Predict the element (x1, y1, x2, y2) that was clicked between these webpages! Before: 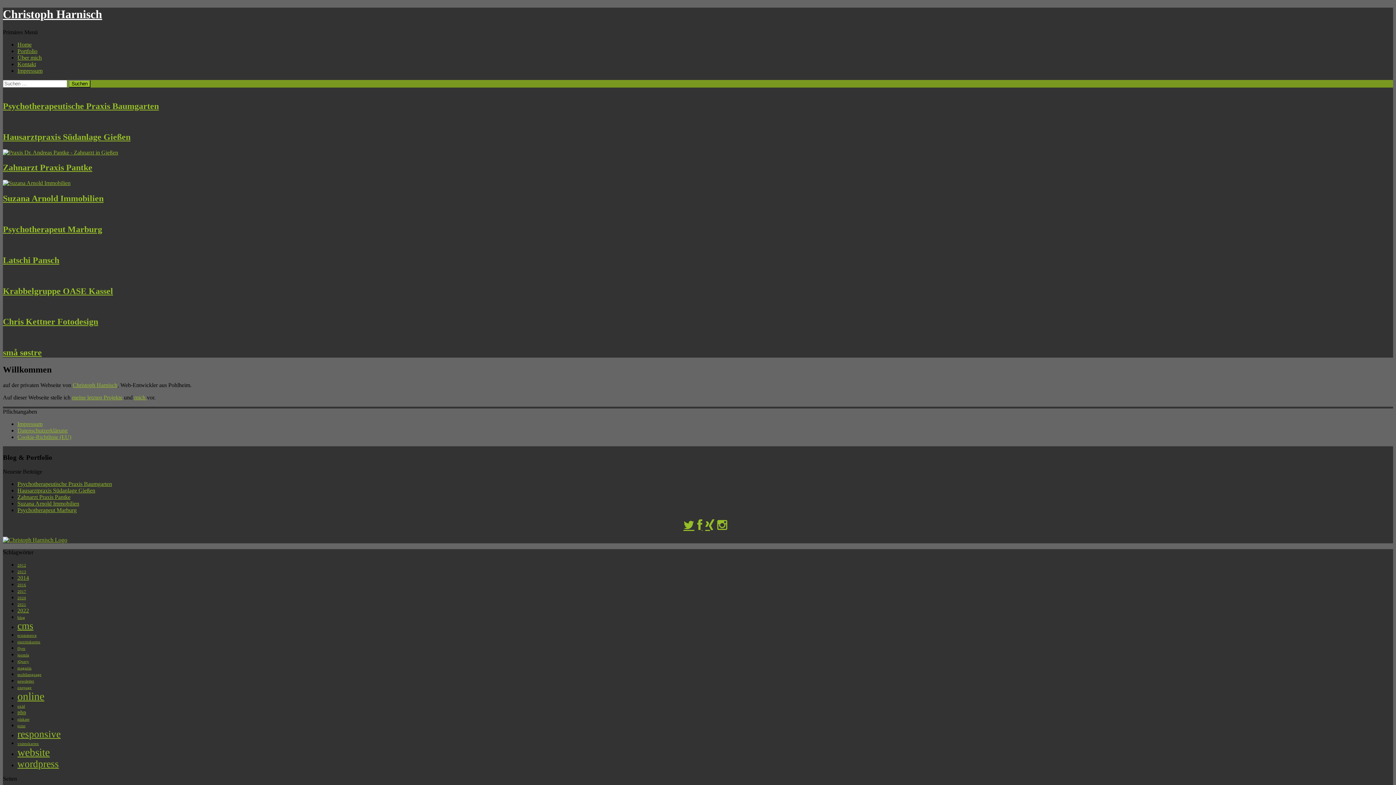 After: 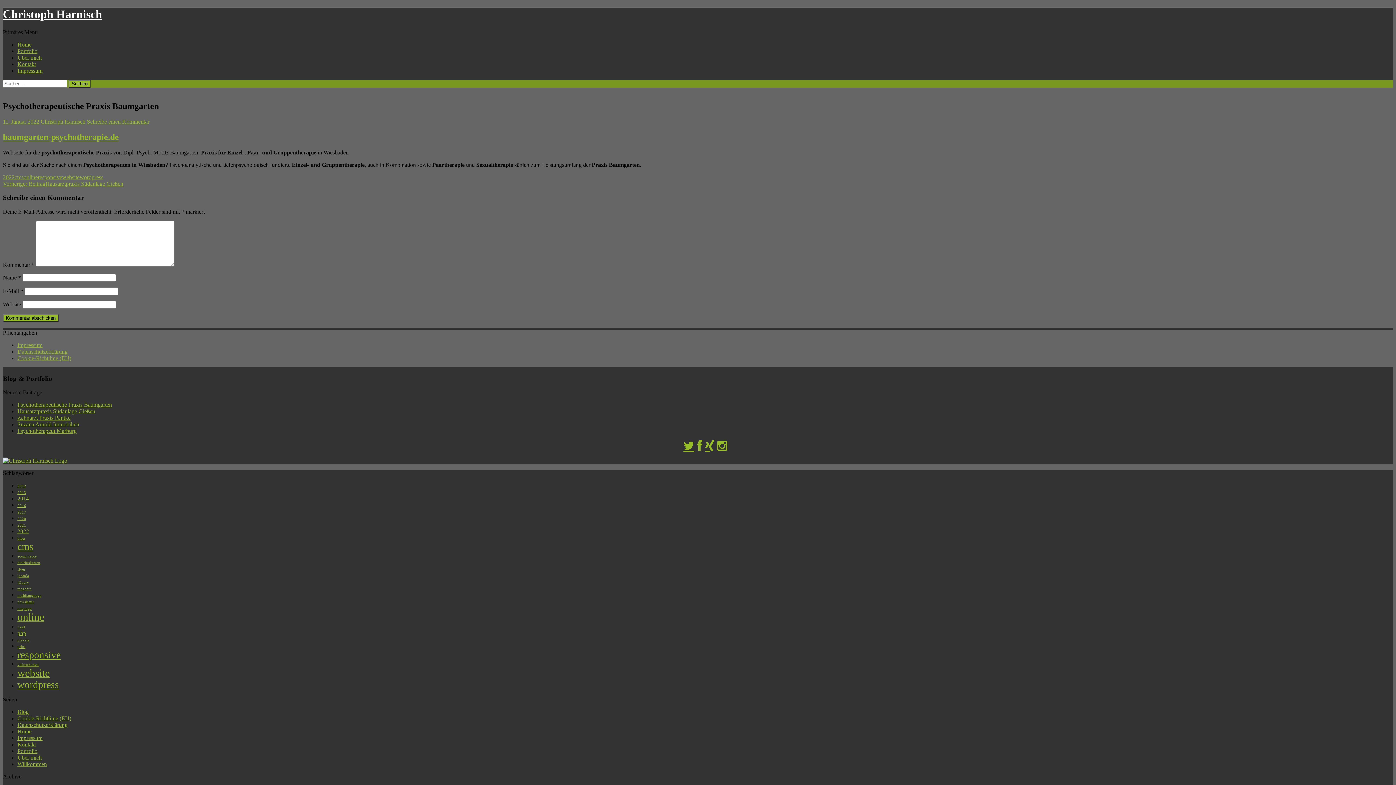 Action: bbox: (17, 480, 112, 487) label: Psychotherapeutische Praxis Baumgarten